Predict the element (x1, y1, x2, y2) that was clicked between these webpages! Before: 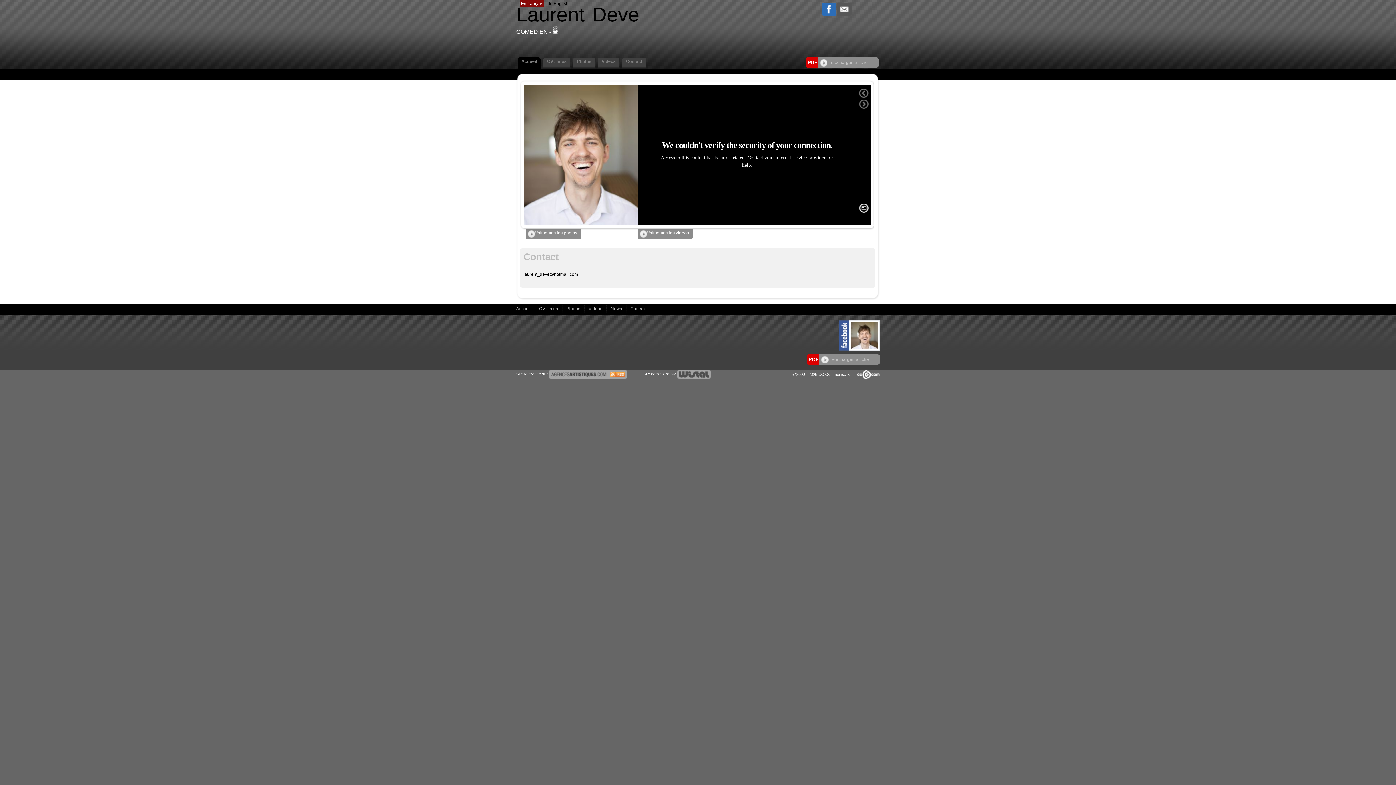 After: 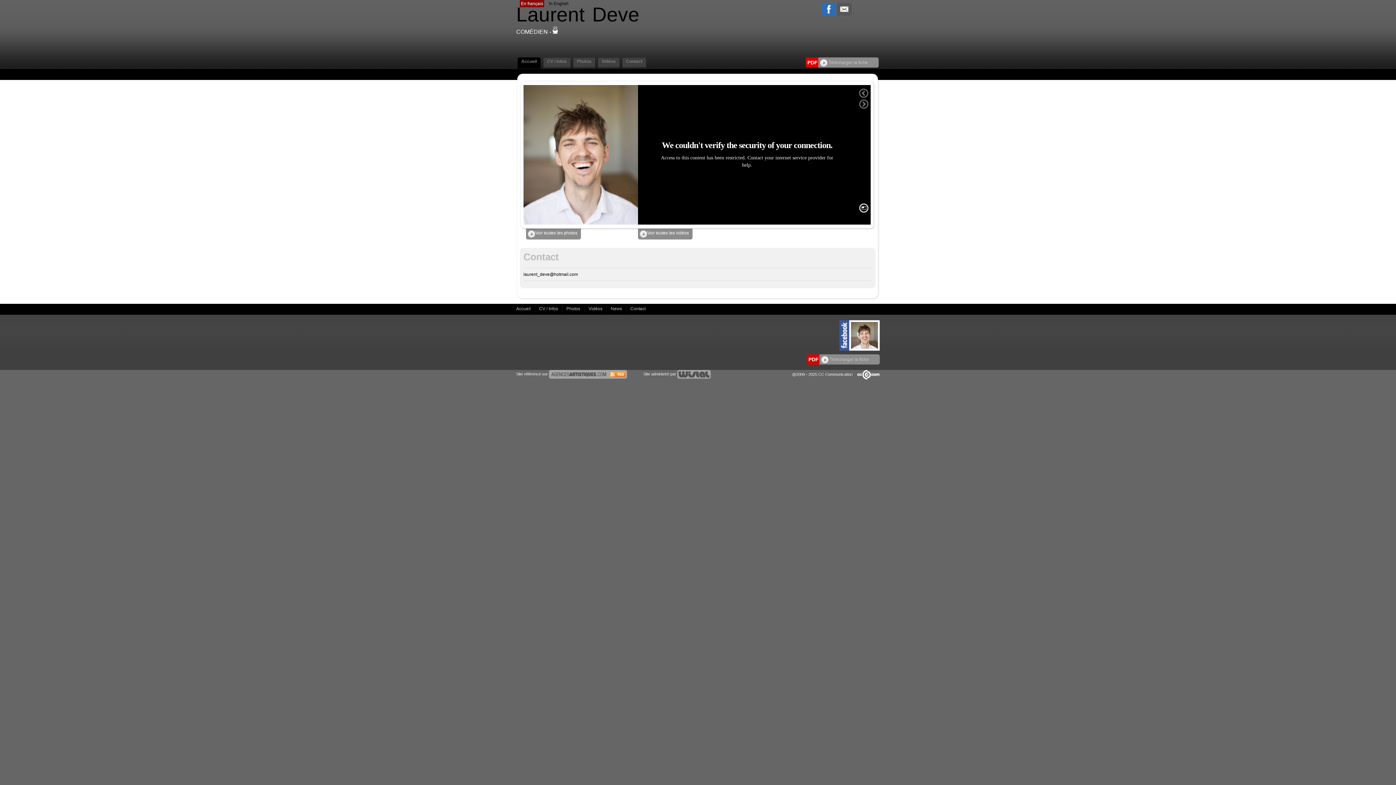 Action: bbox: (552, 28, 558, 34)